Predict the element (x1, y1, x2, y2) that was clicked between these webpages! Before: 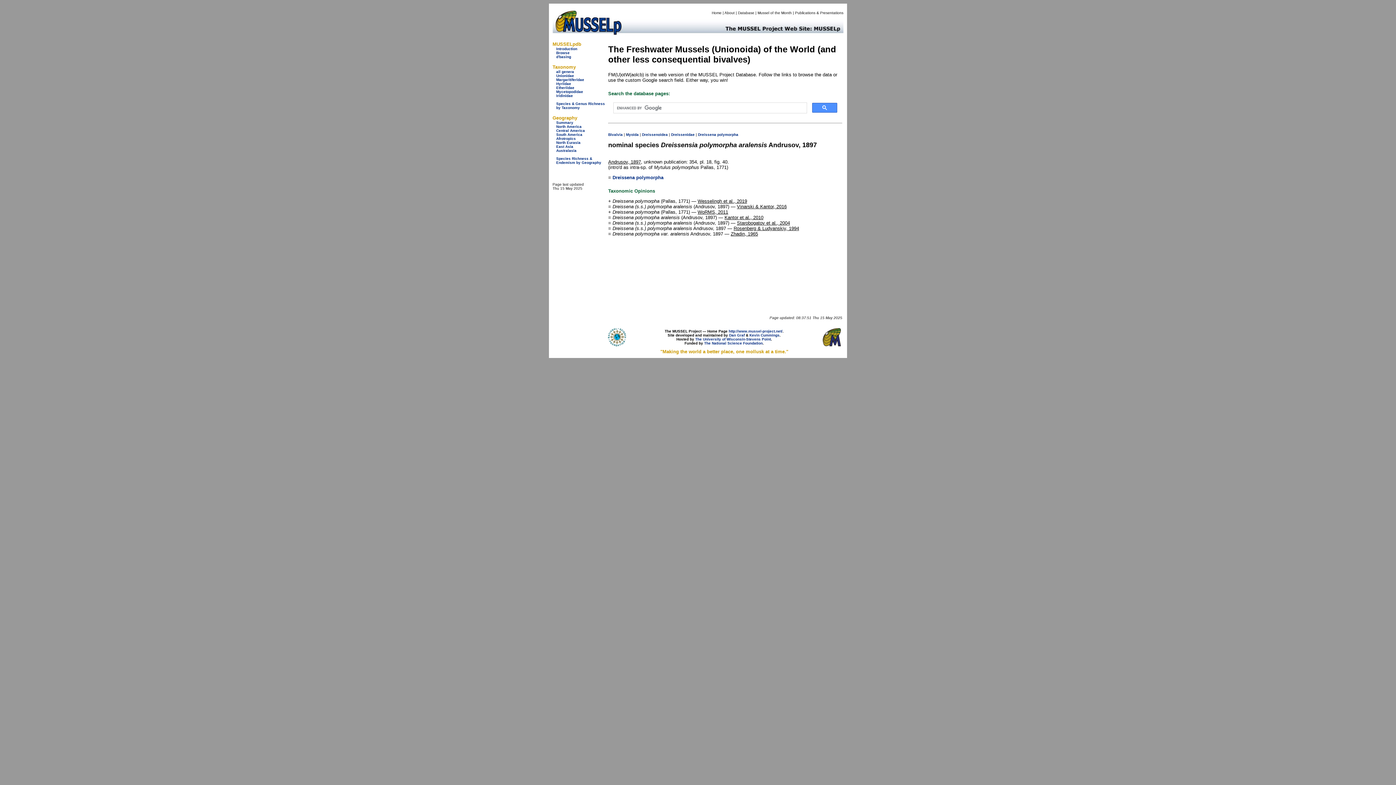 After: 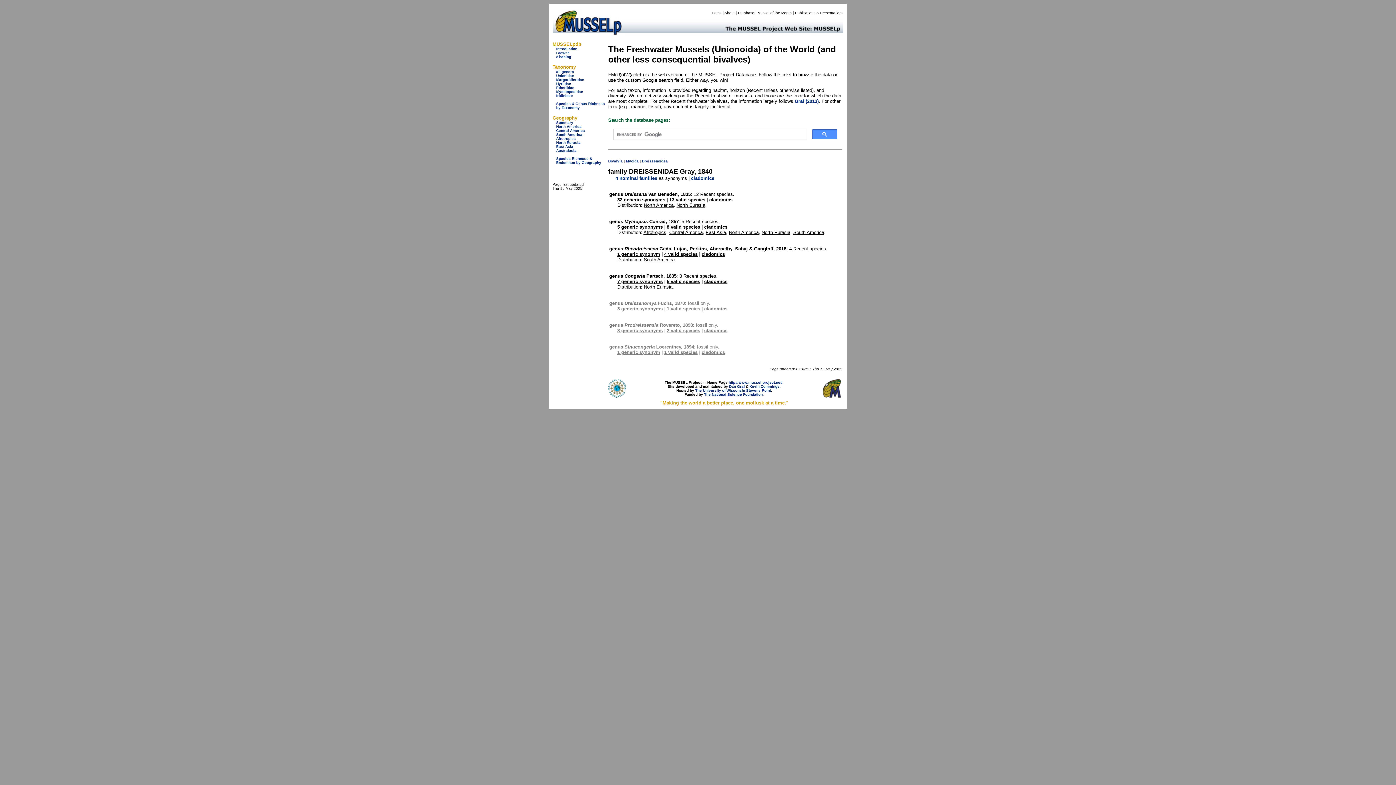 Action: bbox: (671, 132, 694, 136) label: Dreissenidae